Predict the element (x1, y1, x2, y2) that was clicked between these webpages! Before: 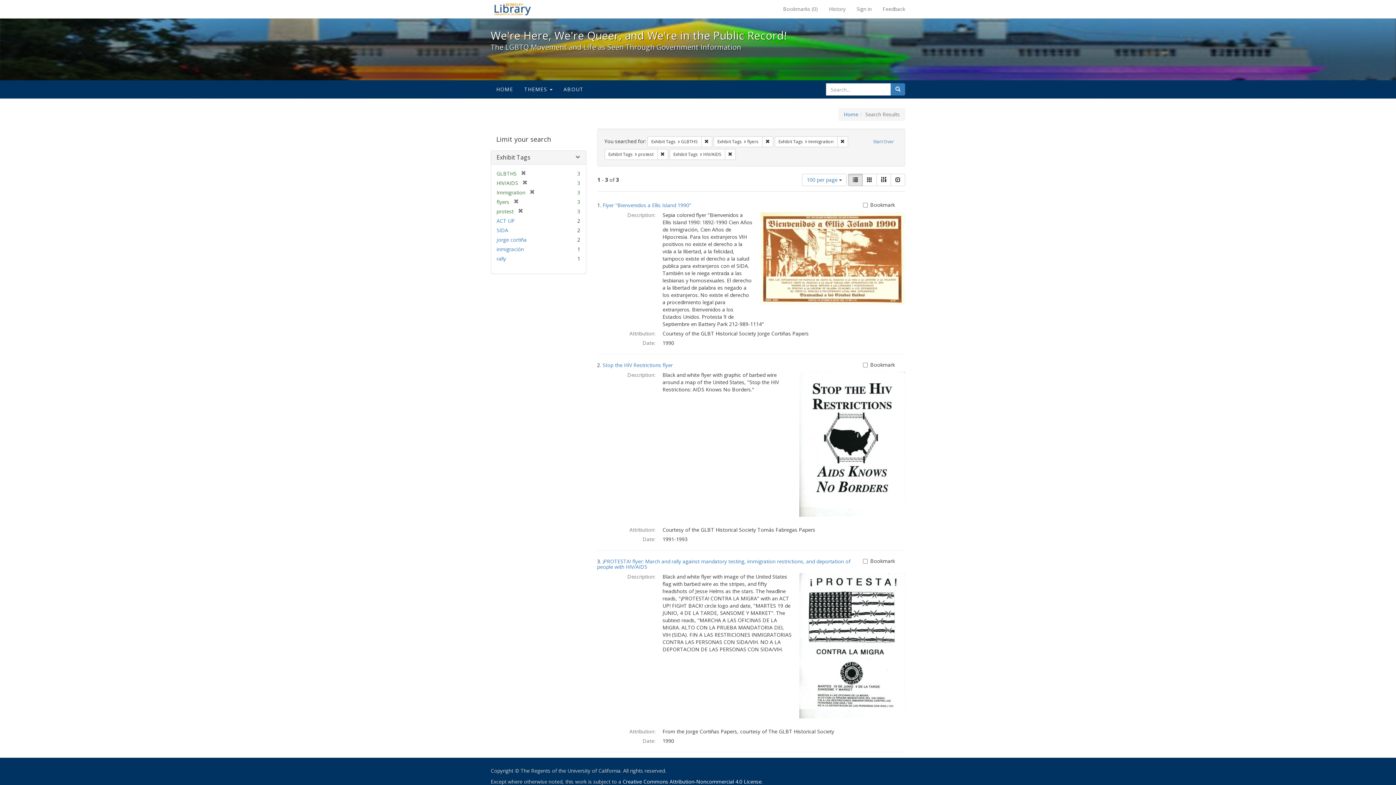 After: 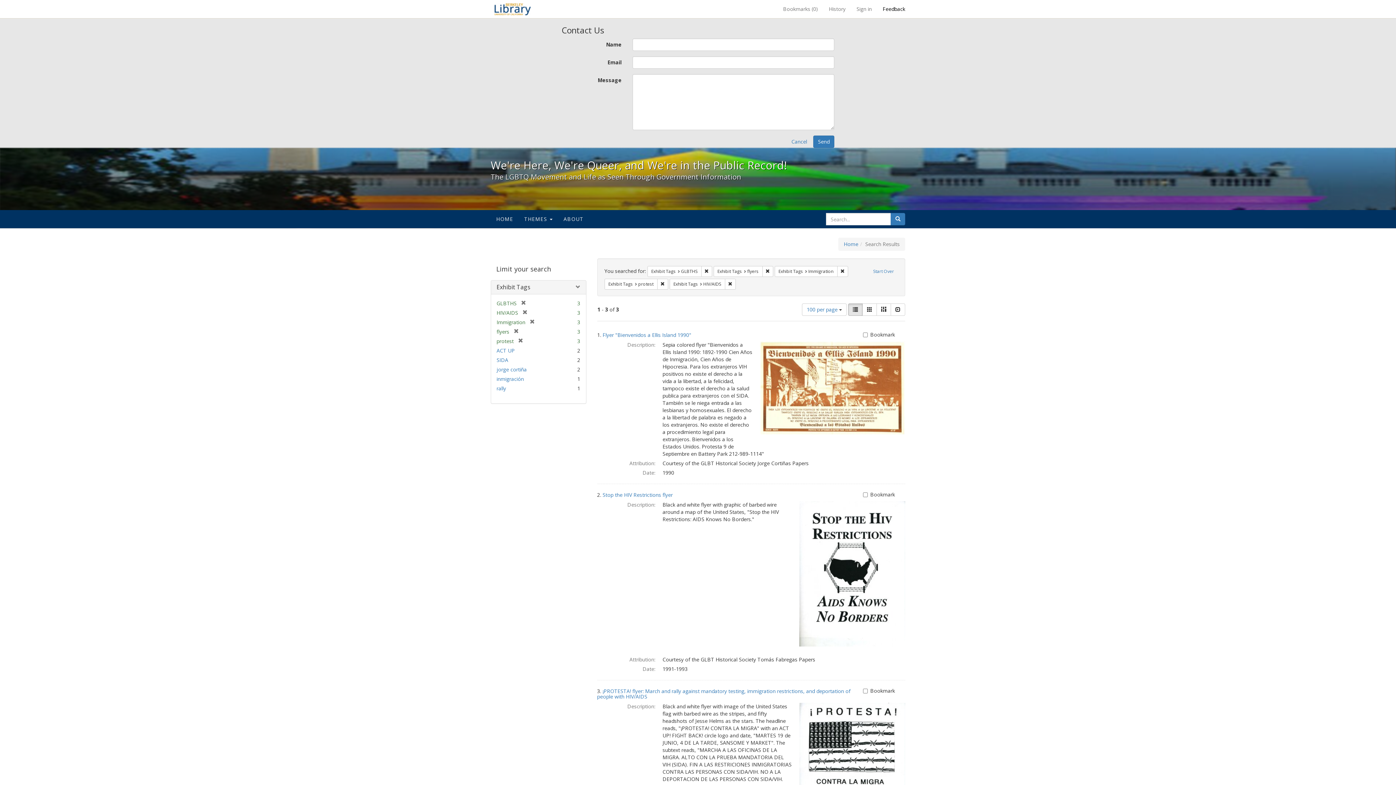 Action: label: Feedback bbox: (877, 0, 910, 18)